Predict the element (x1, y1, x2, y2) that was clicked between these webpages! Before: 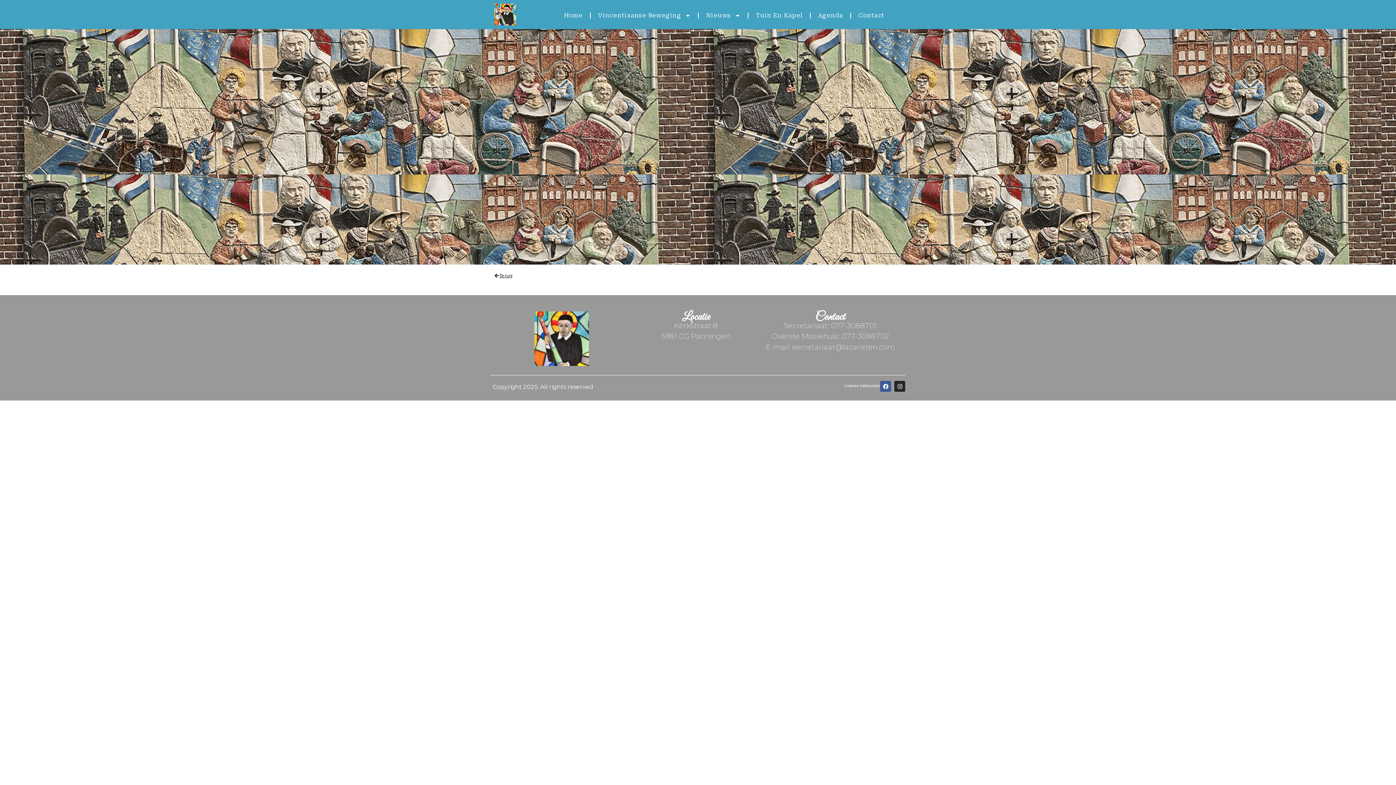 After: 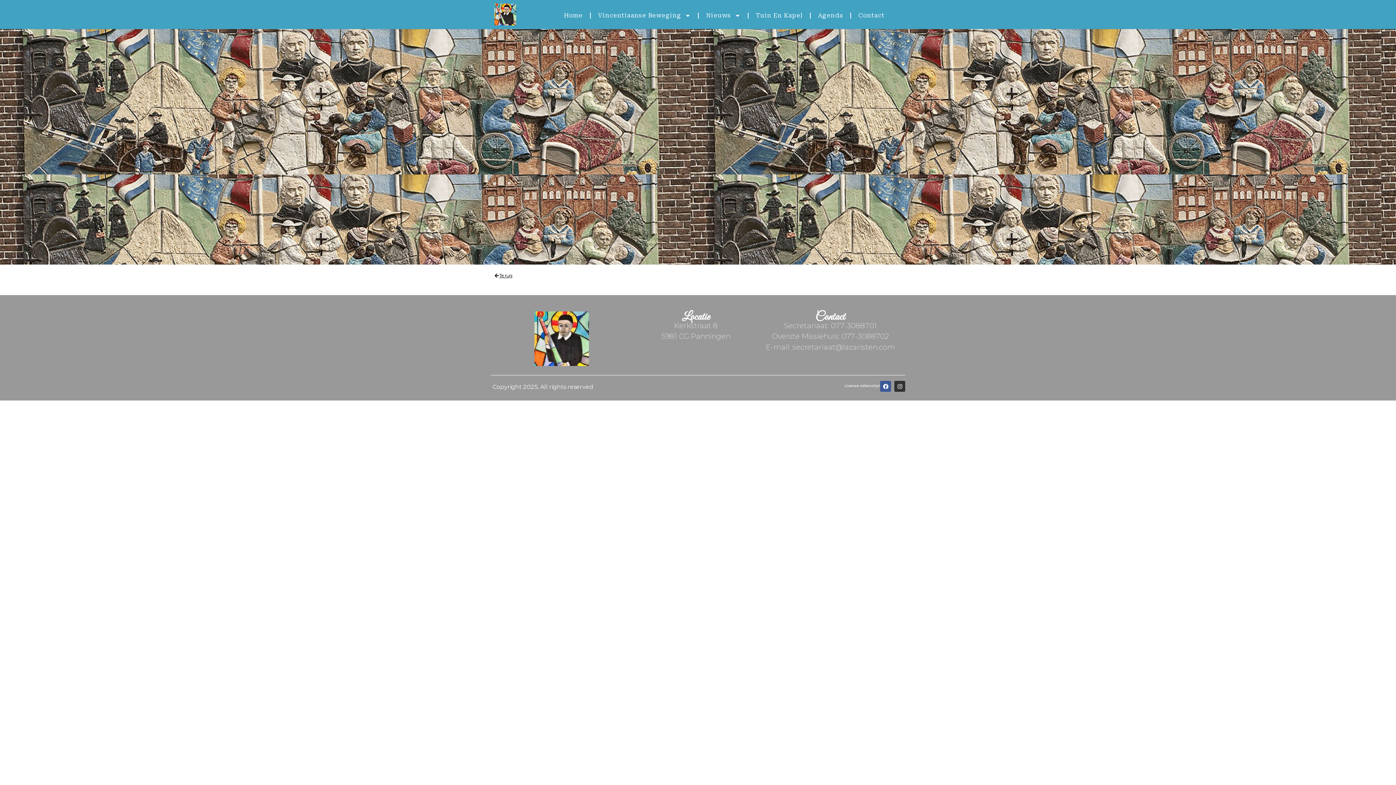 Action: label: Instagram bbox: (894, 381, 905, 392)